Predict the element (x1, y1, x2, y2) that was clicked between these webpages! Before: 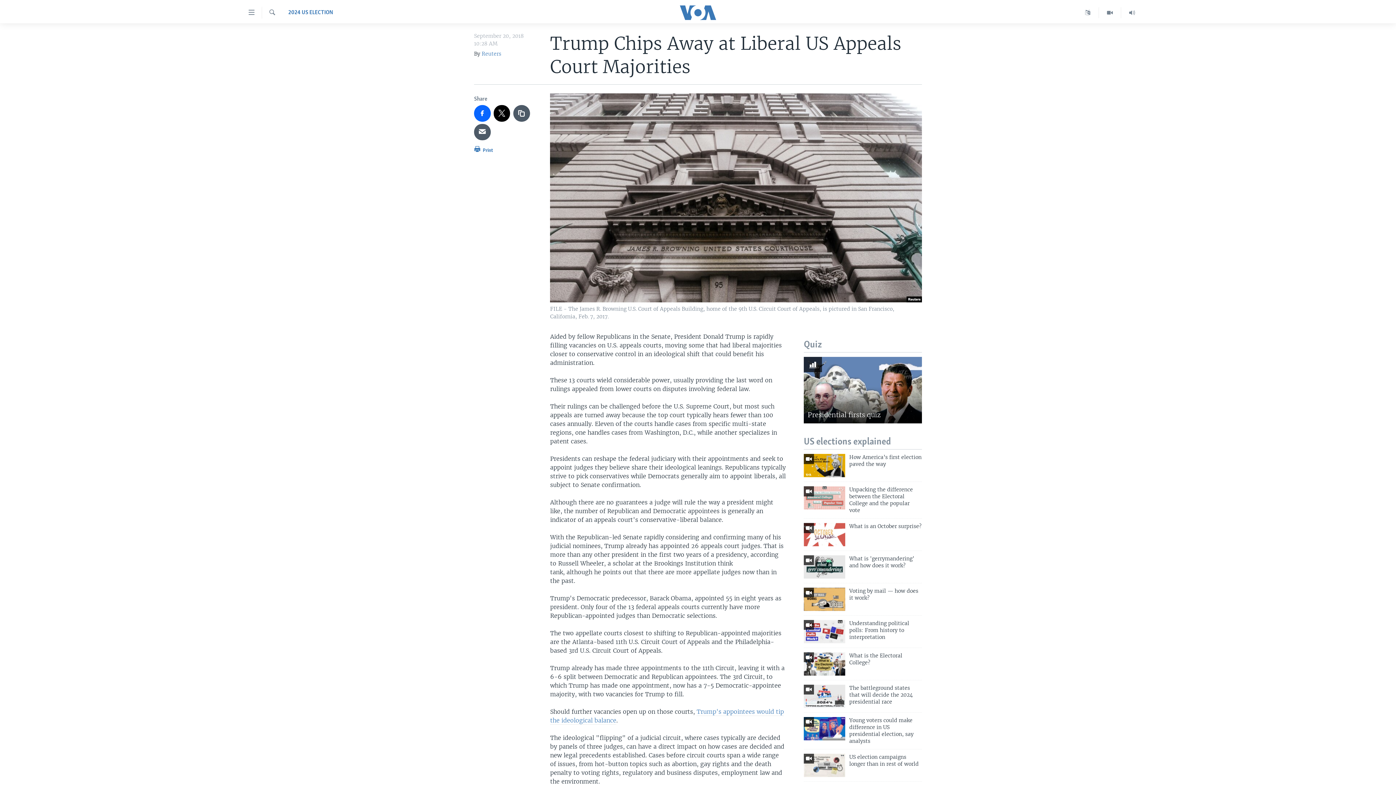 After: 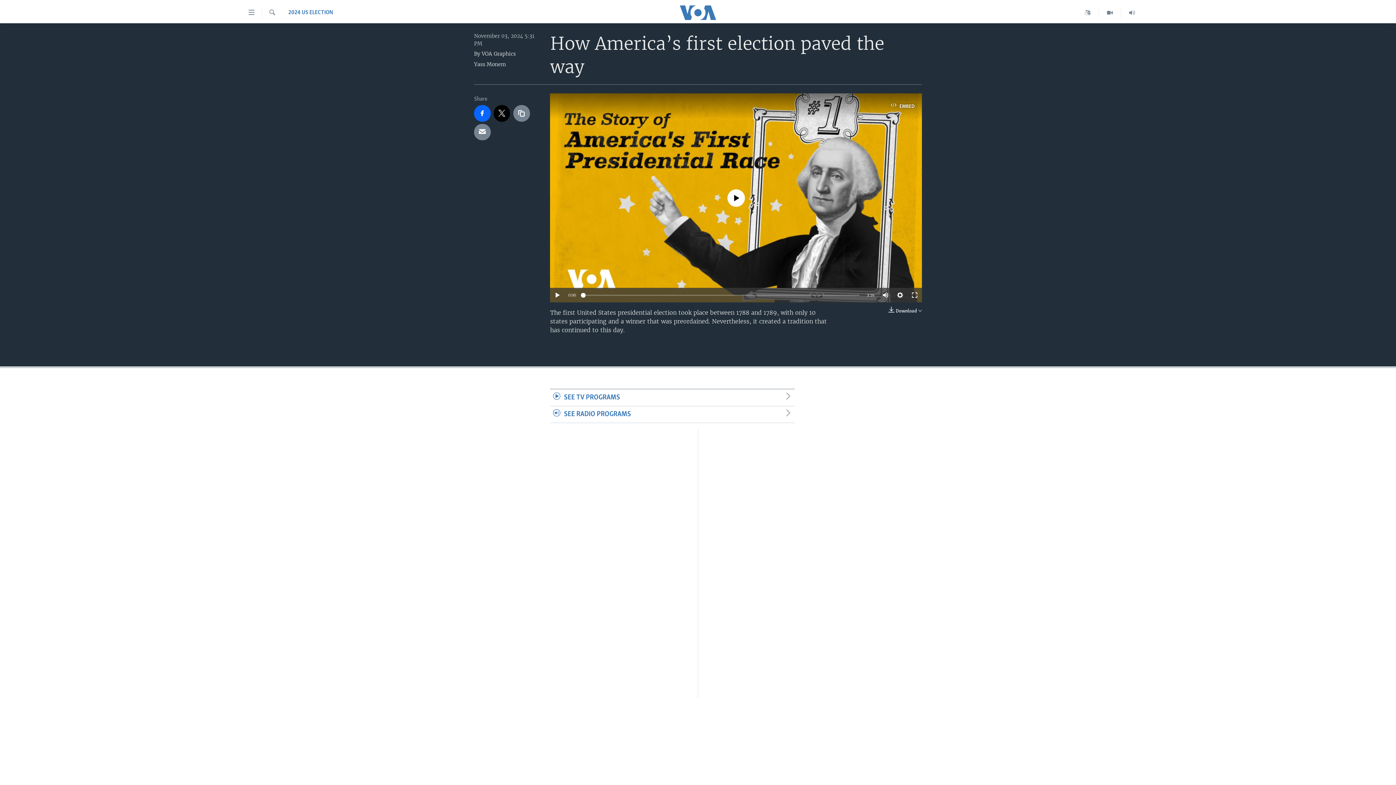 Action: bbox: (849, 454, 922, 472) label: How America’s first election paved the way